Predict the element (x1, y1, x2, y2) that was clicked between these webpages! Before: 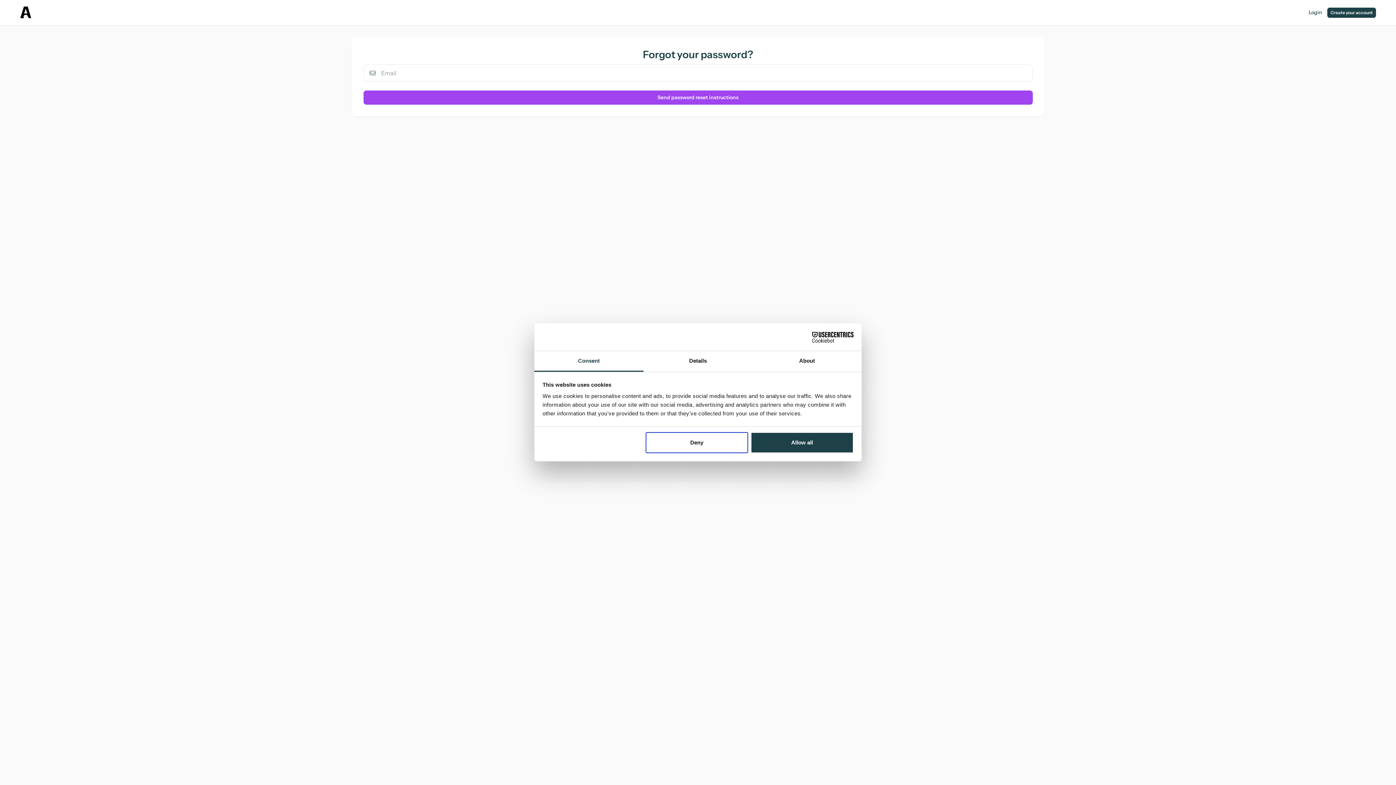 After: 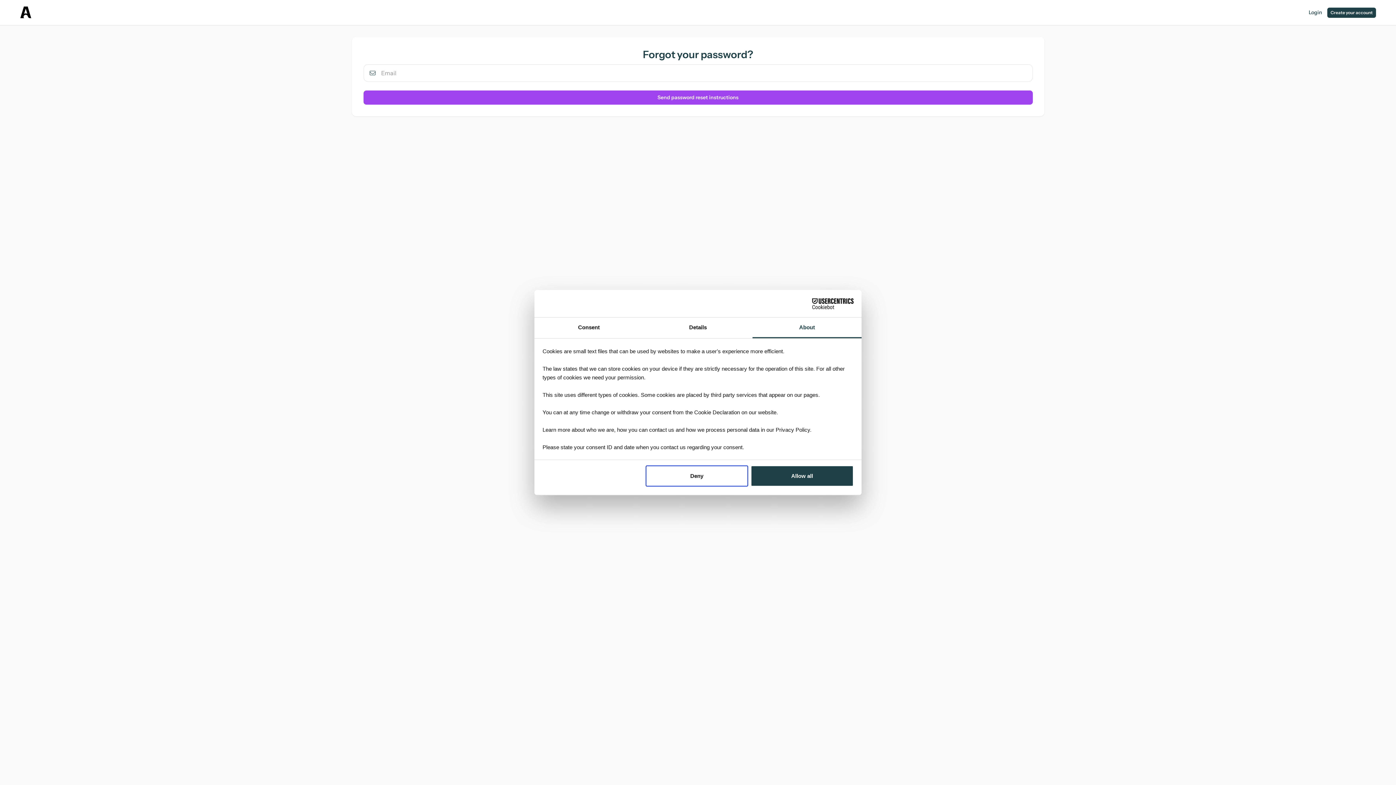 Action: label: About bbox: (752, 351, 861, 372)